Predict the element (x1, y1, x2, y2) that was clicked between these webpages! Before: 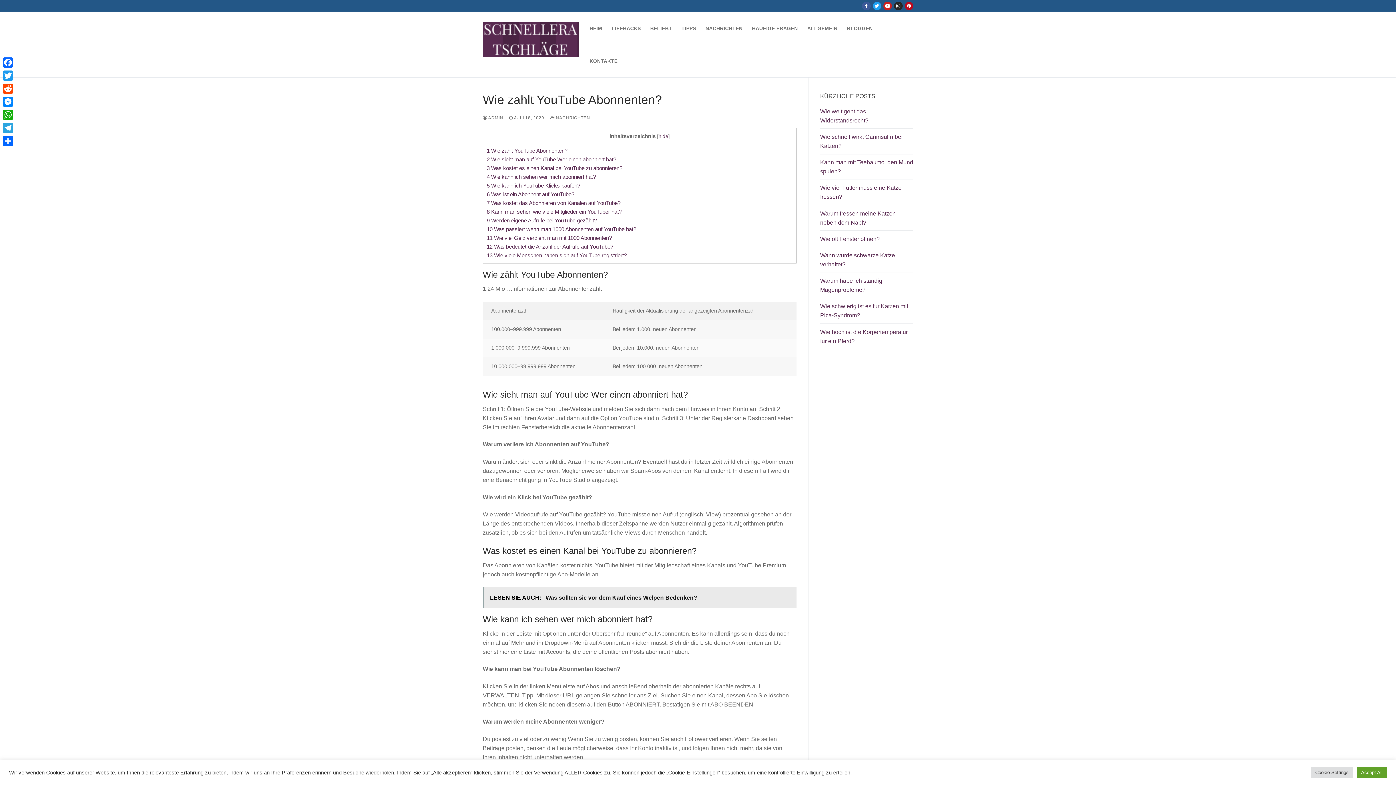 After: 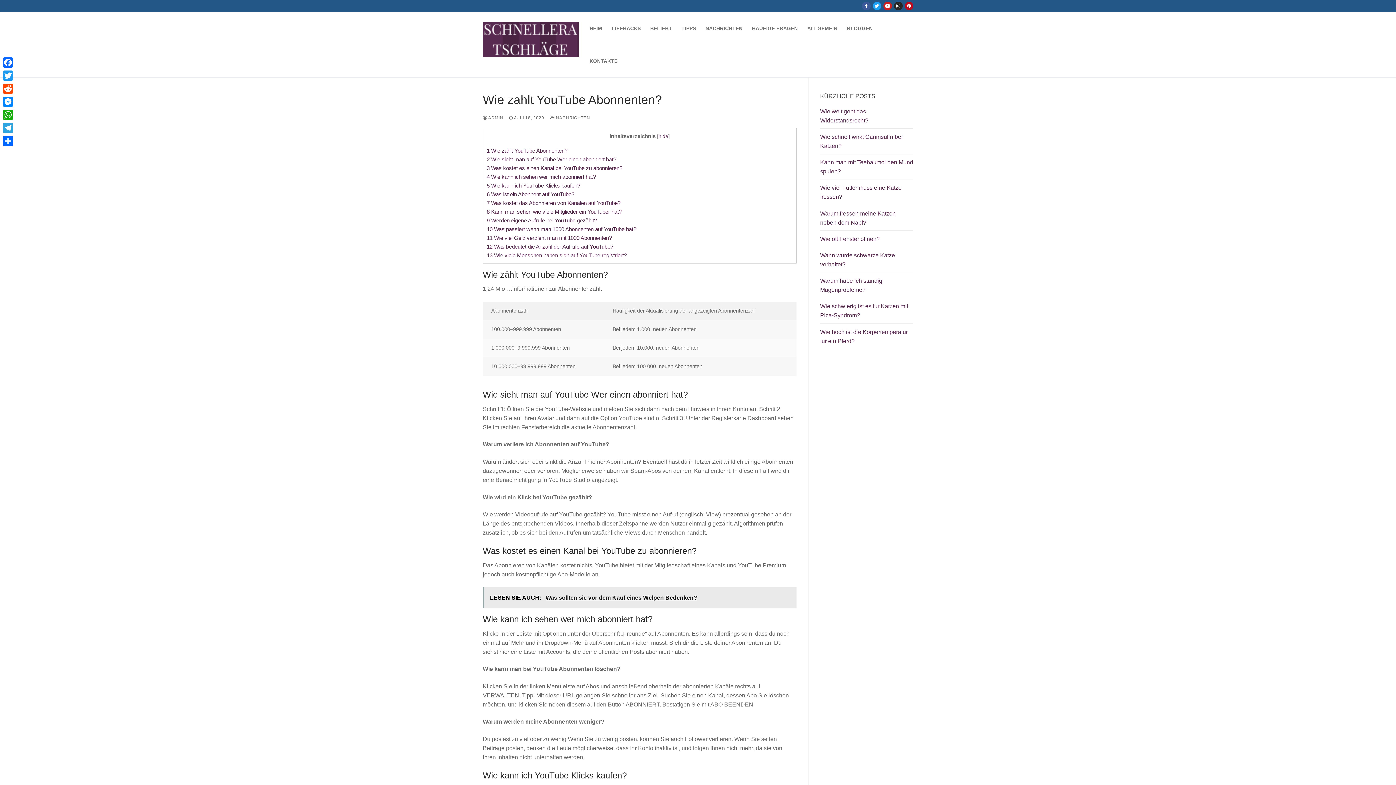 Action: label: Accept All bbox: (1357, 767, 1387, 778)